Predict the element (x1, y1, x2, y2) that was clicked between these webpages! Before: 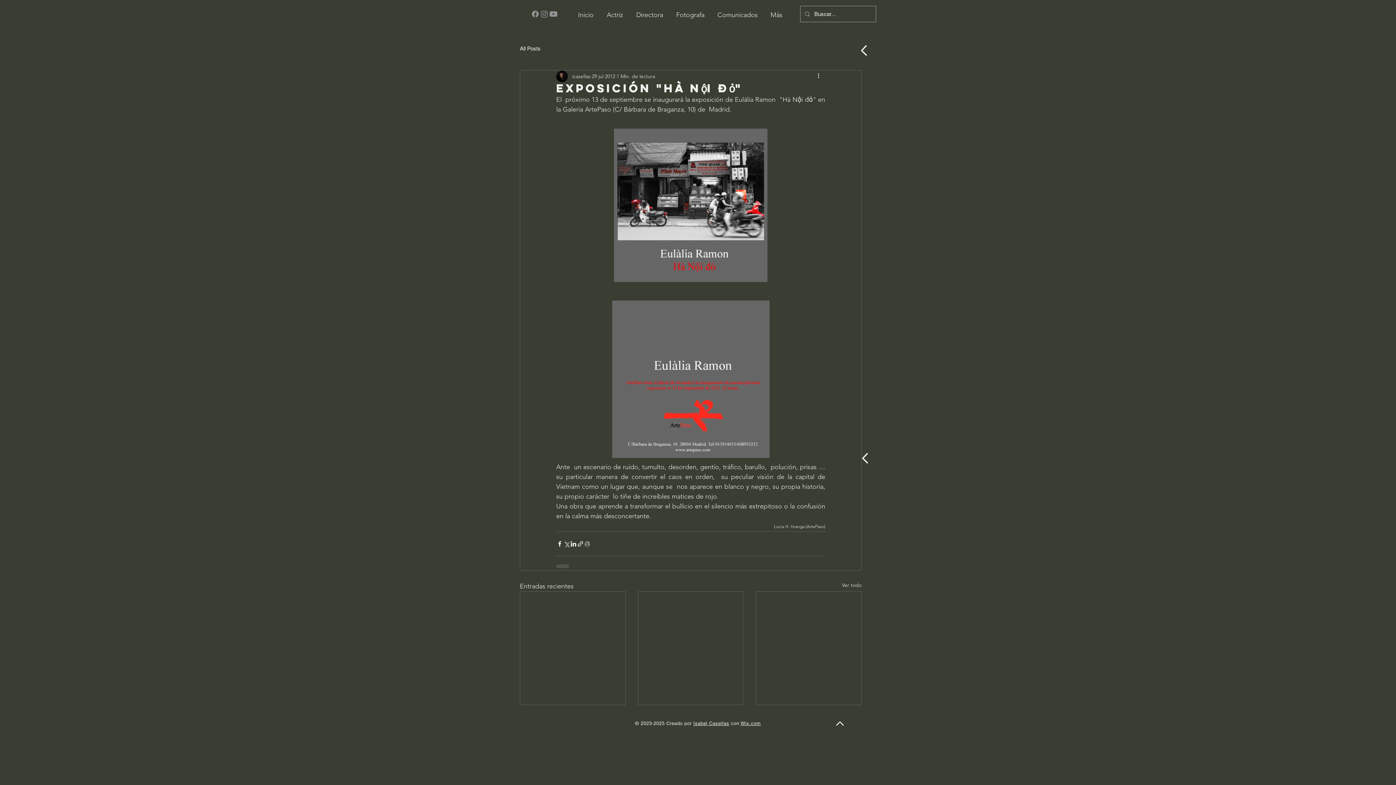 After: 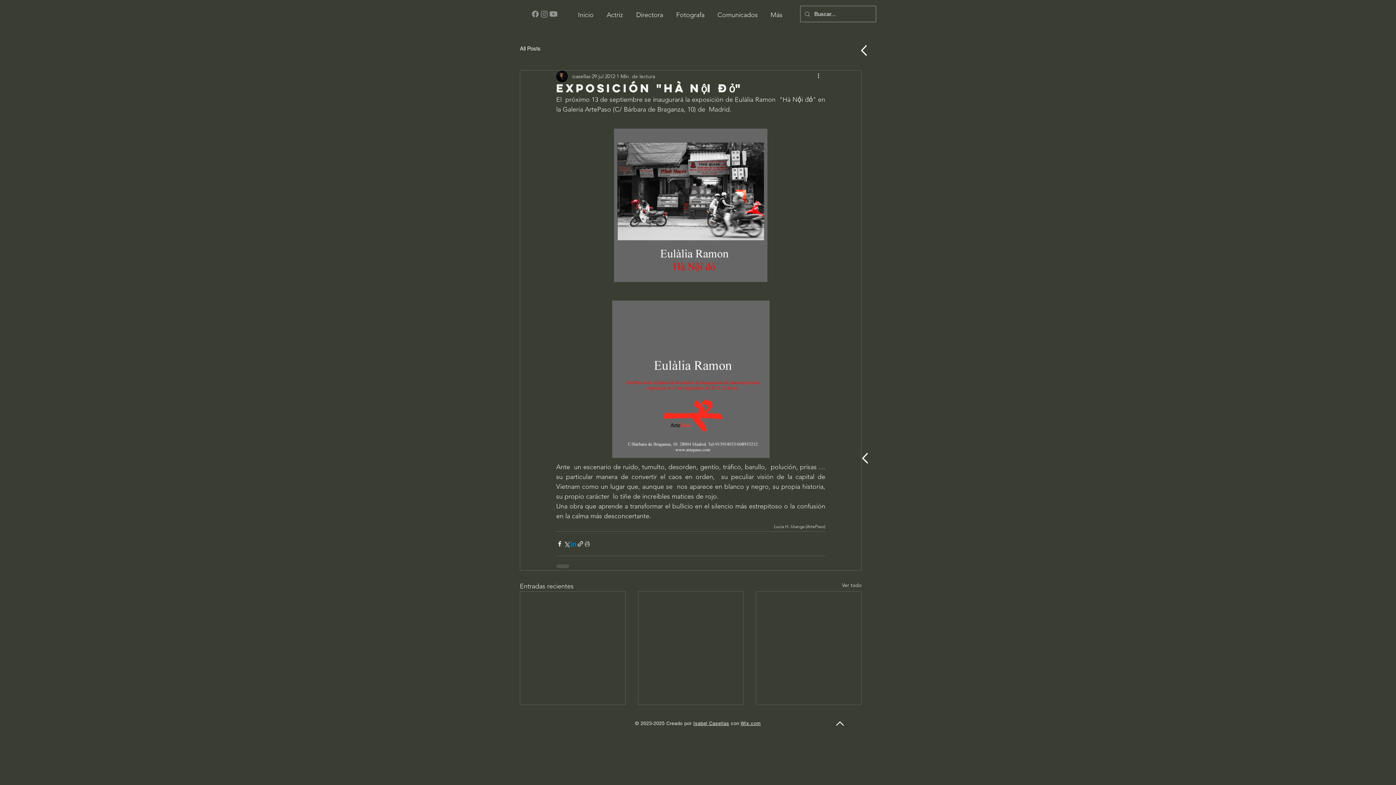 Action: label: Compartir a través de LinkedIn bbox: (570, 540, 577, 547)